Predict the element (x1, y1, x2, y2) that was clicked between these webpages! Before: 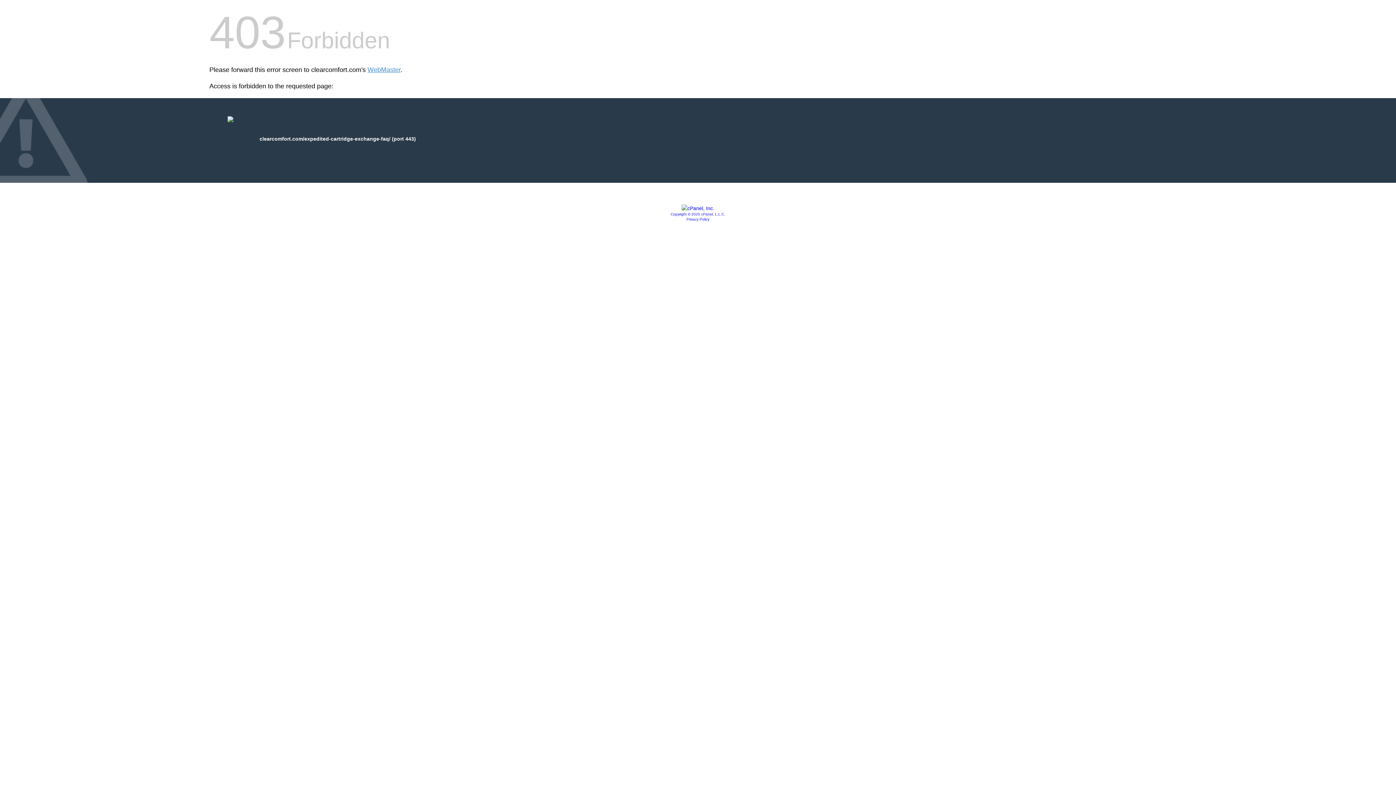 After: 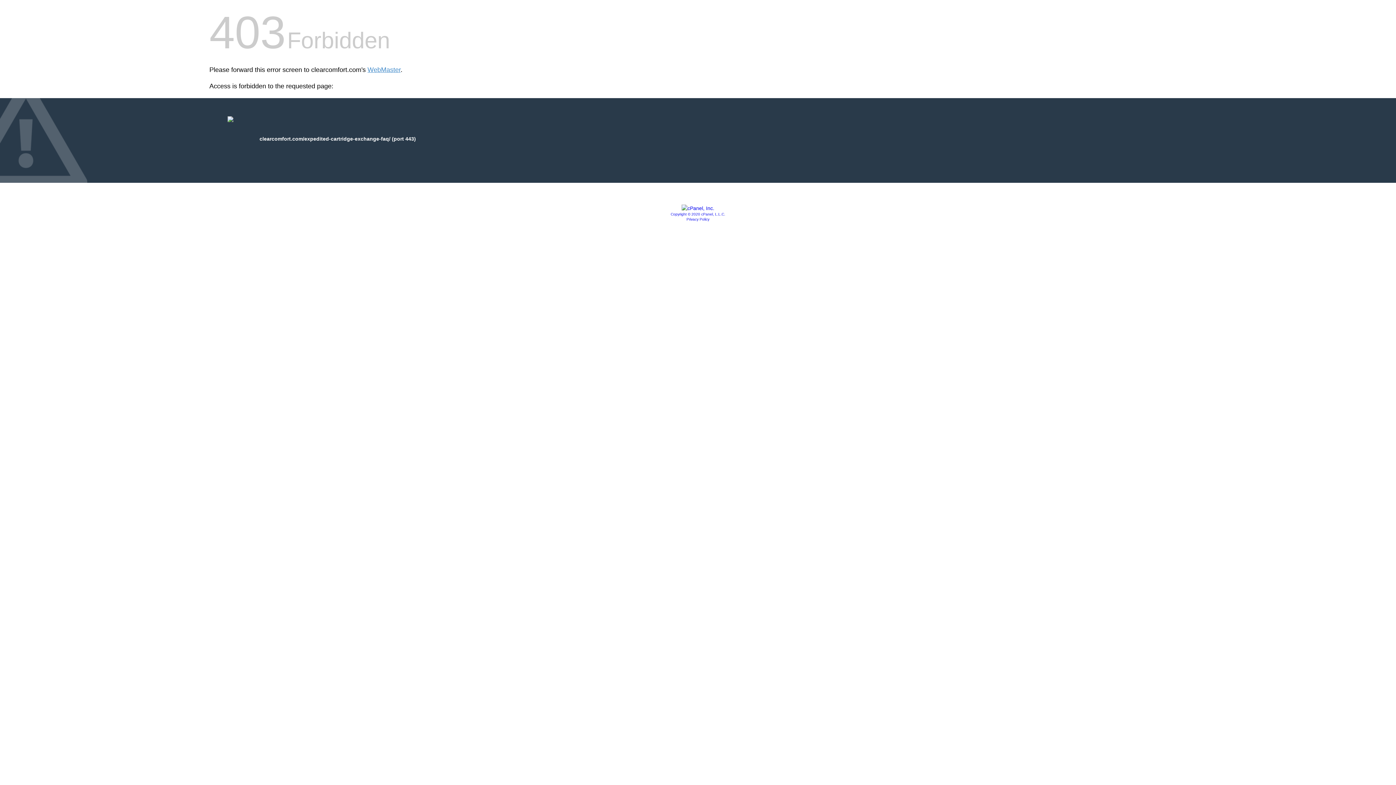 Action: label: Copyright © 2020 cPanel, L.L.C. bbox: (670, 212, 725, 216)